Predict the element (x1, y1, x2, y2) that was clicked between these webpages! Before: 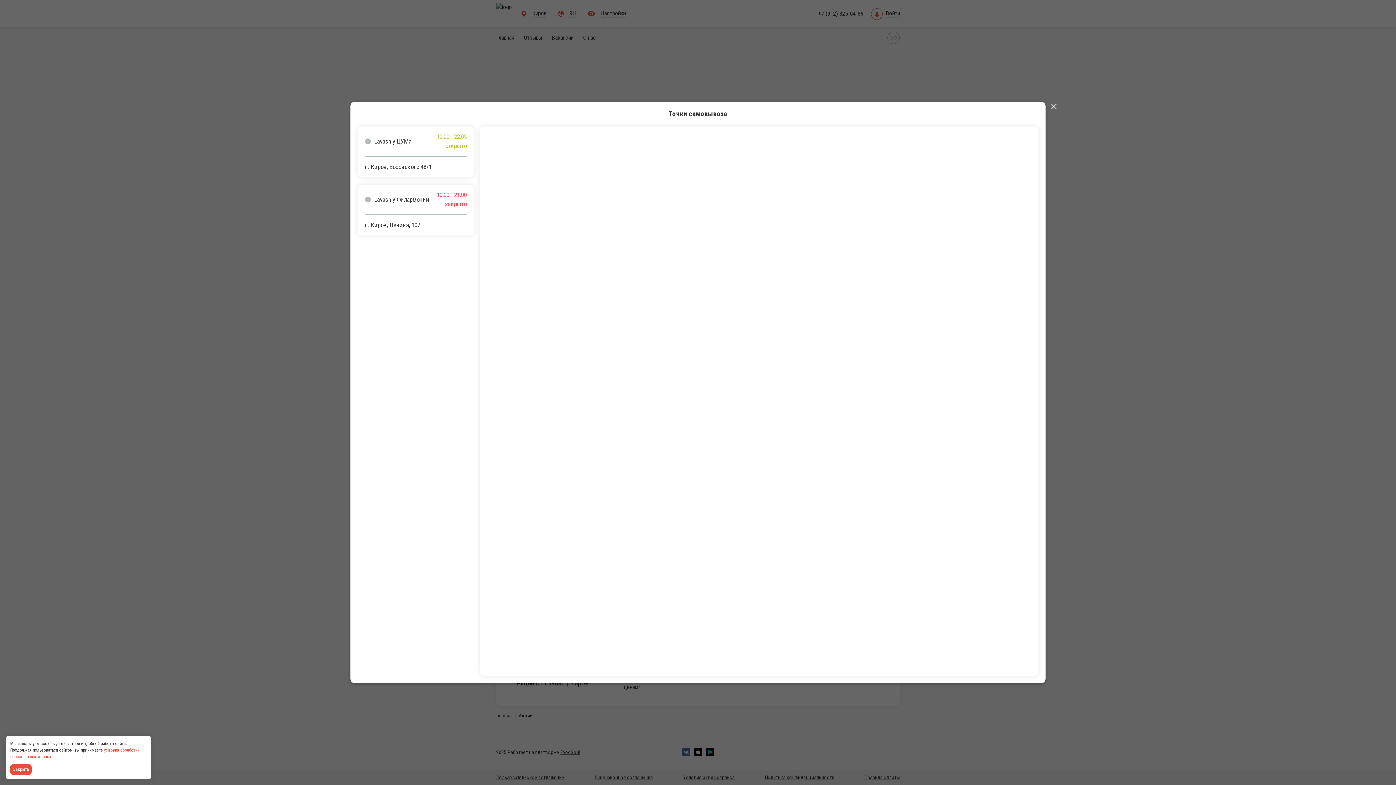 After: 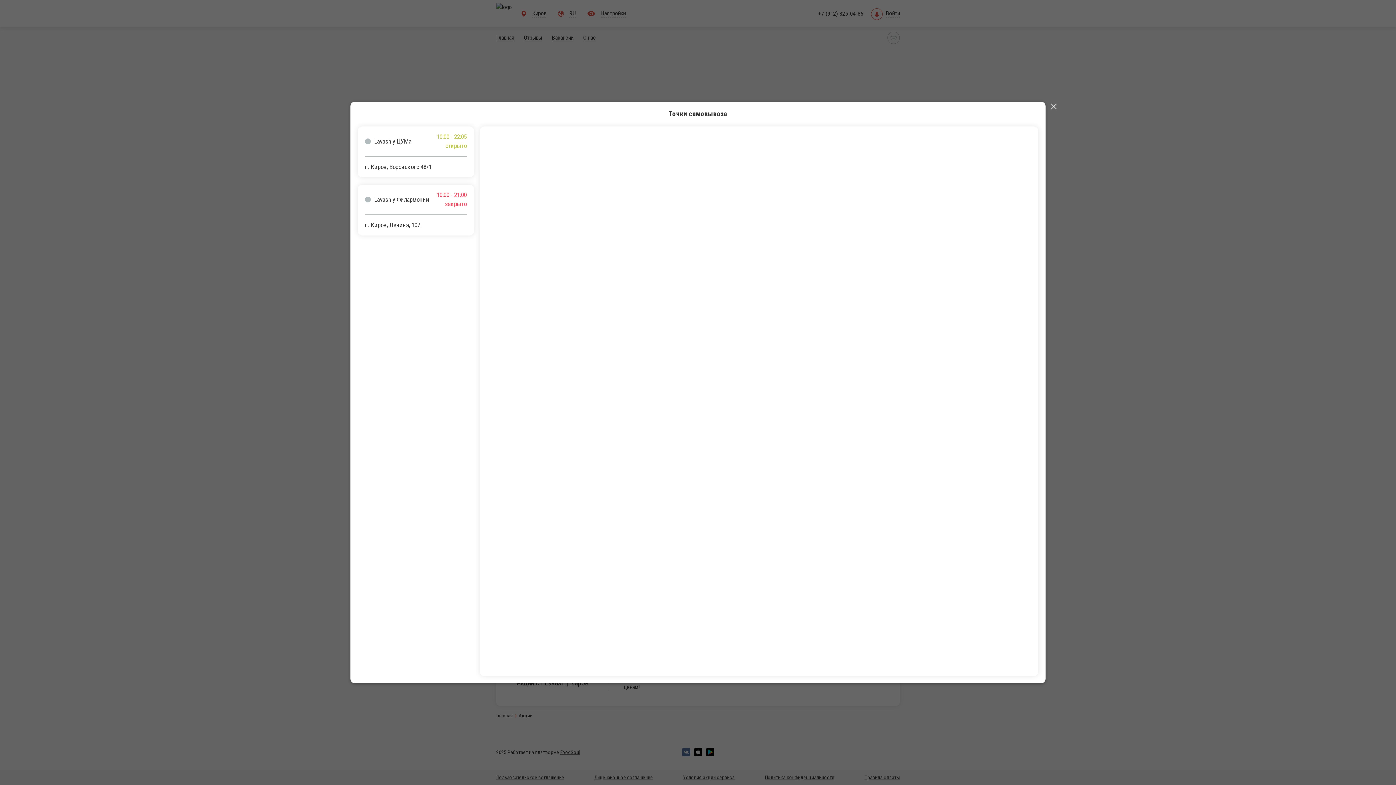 Action: bbox: (10, 764, 33, 775) label: Accept all cookies